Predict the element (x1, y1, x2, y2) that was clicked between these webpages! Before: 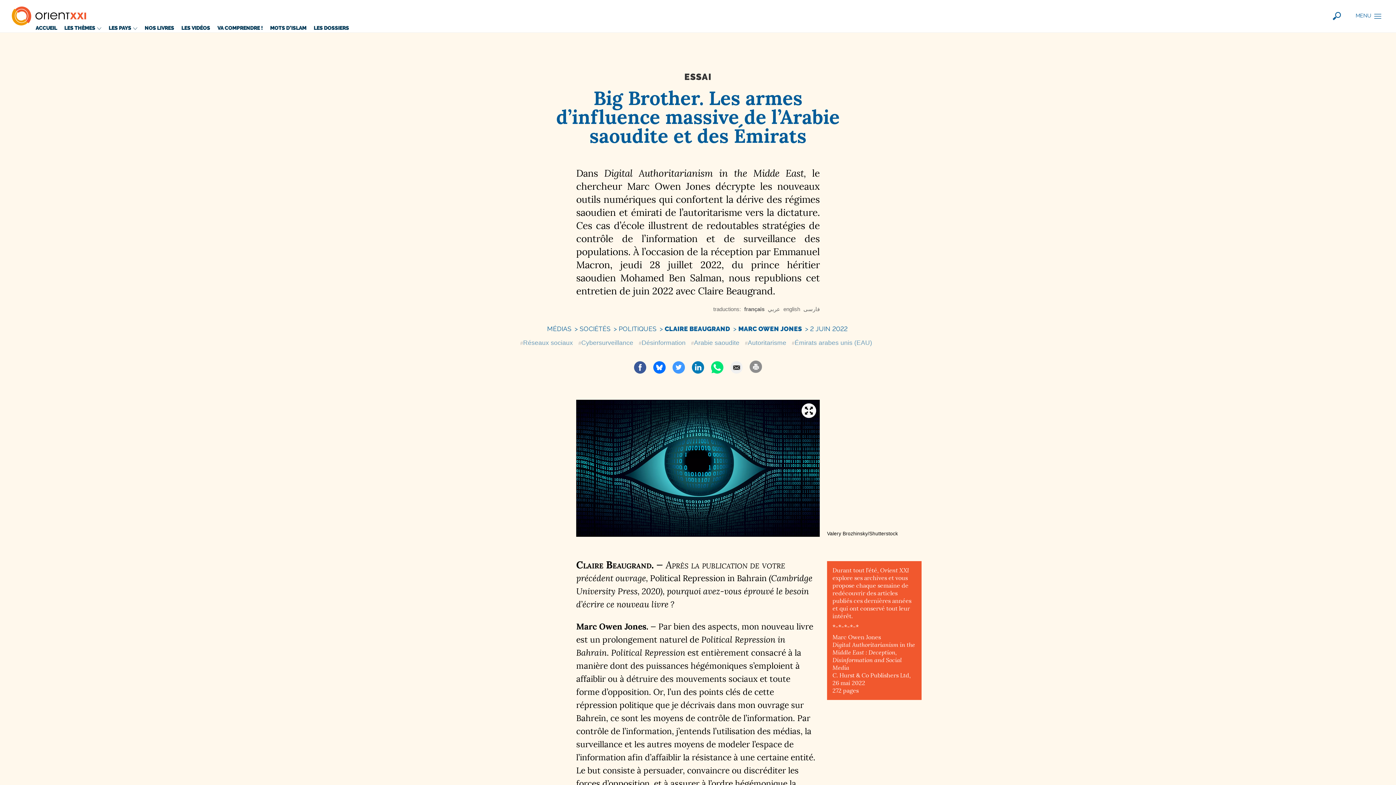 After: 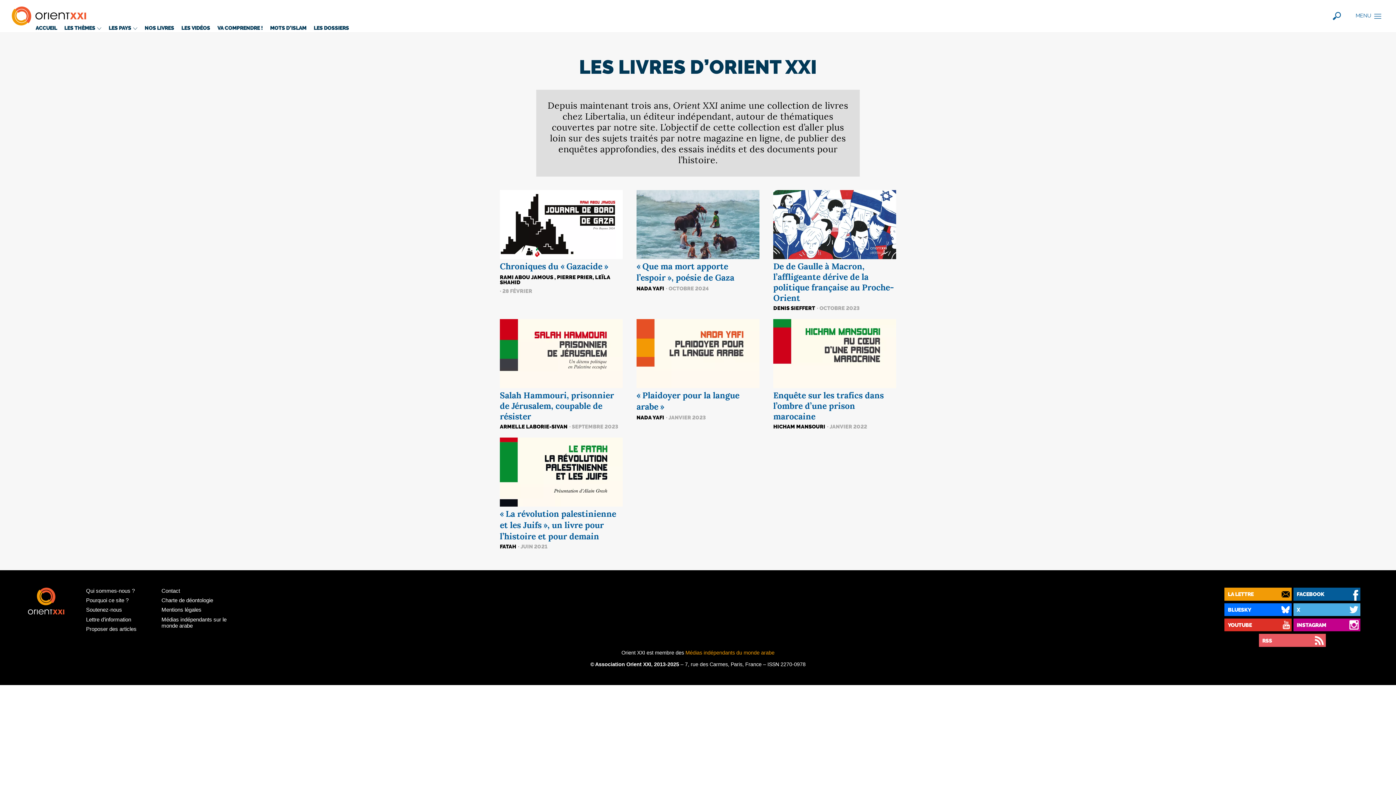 Action: bbox: (141, 23, 177, 32) label: NOS LIVRES